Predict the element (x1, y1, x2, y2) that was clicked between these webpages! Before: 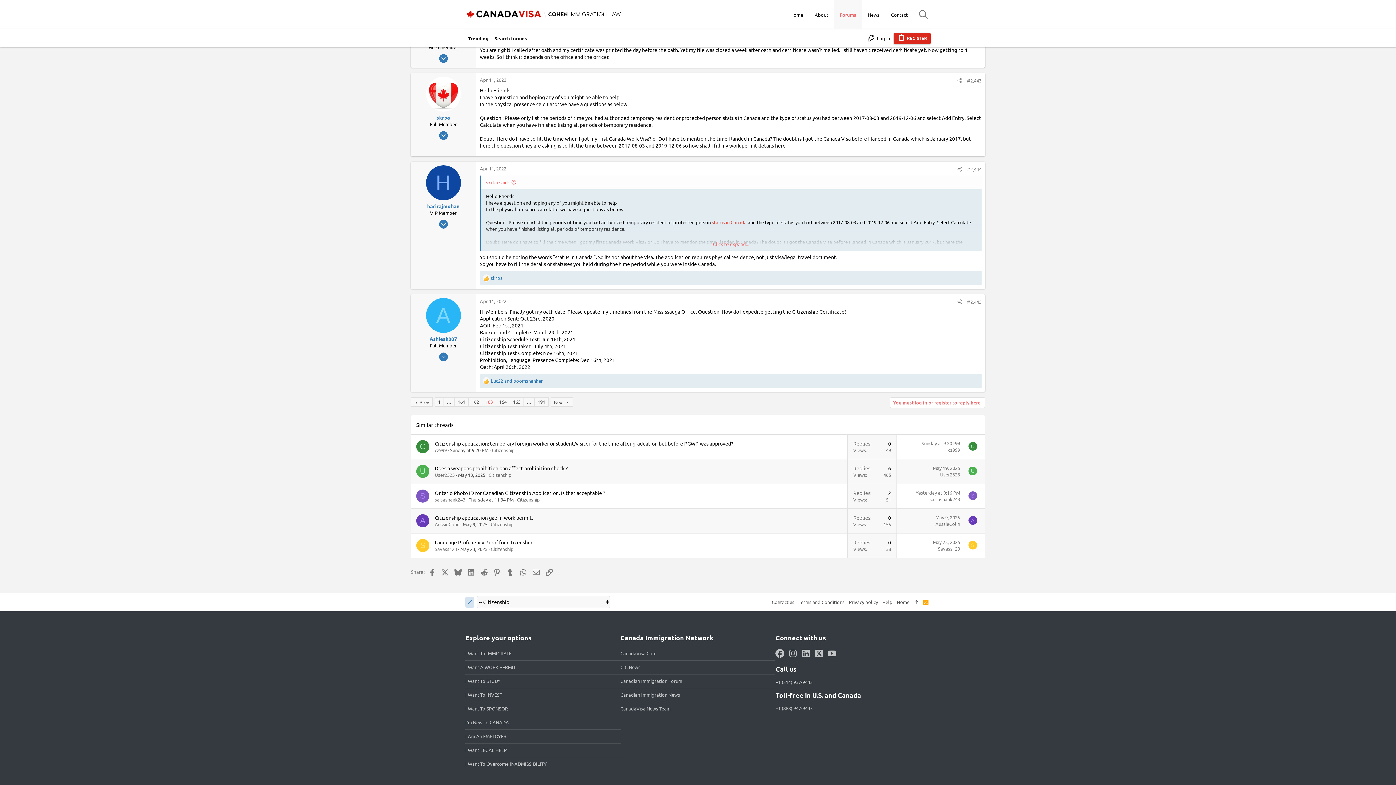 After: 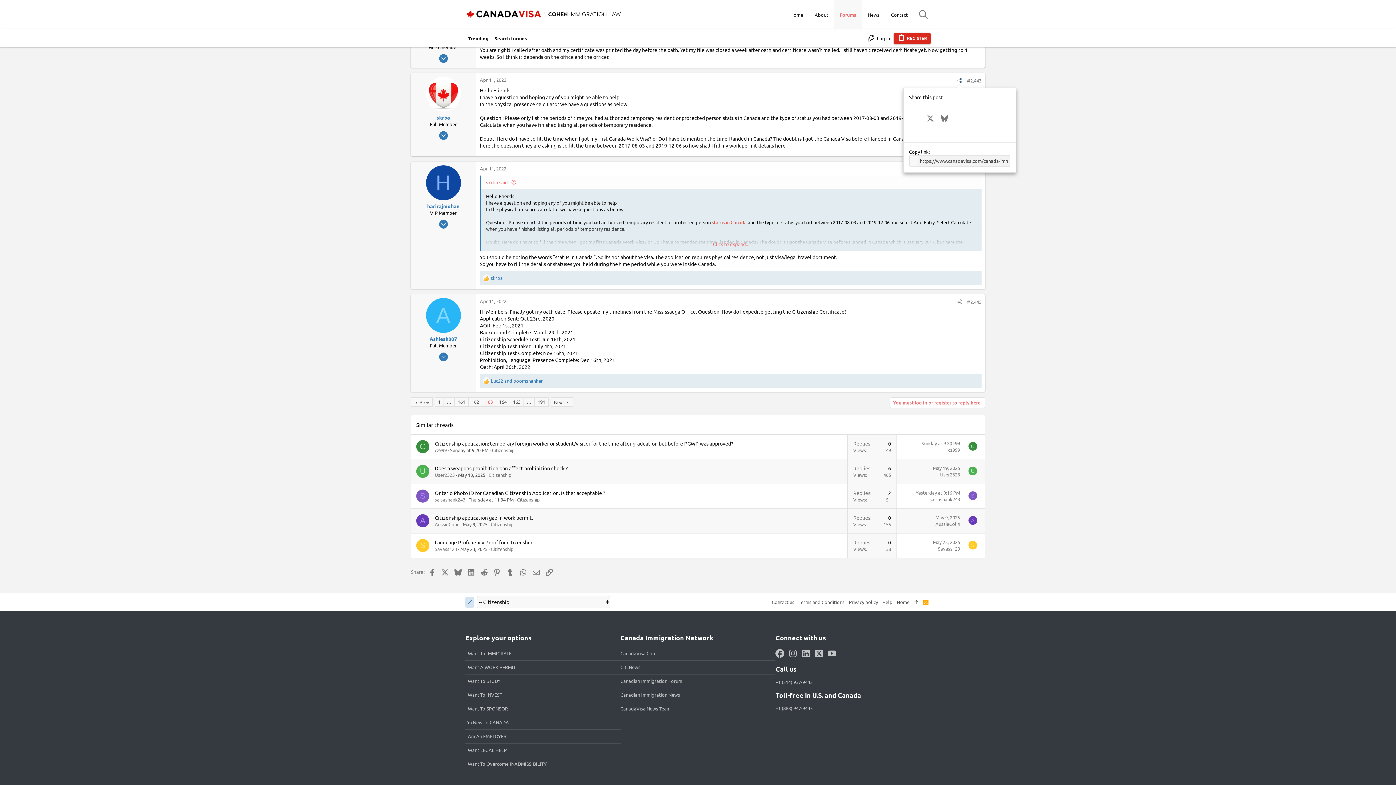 Action: label: Share bbox: (954, 76, 964, 84)